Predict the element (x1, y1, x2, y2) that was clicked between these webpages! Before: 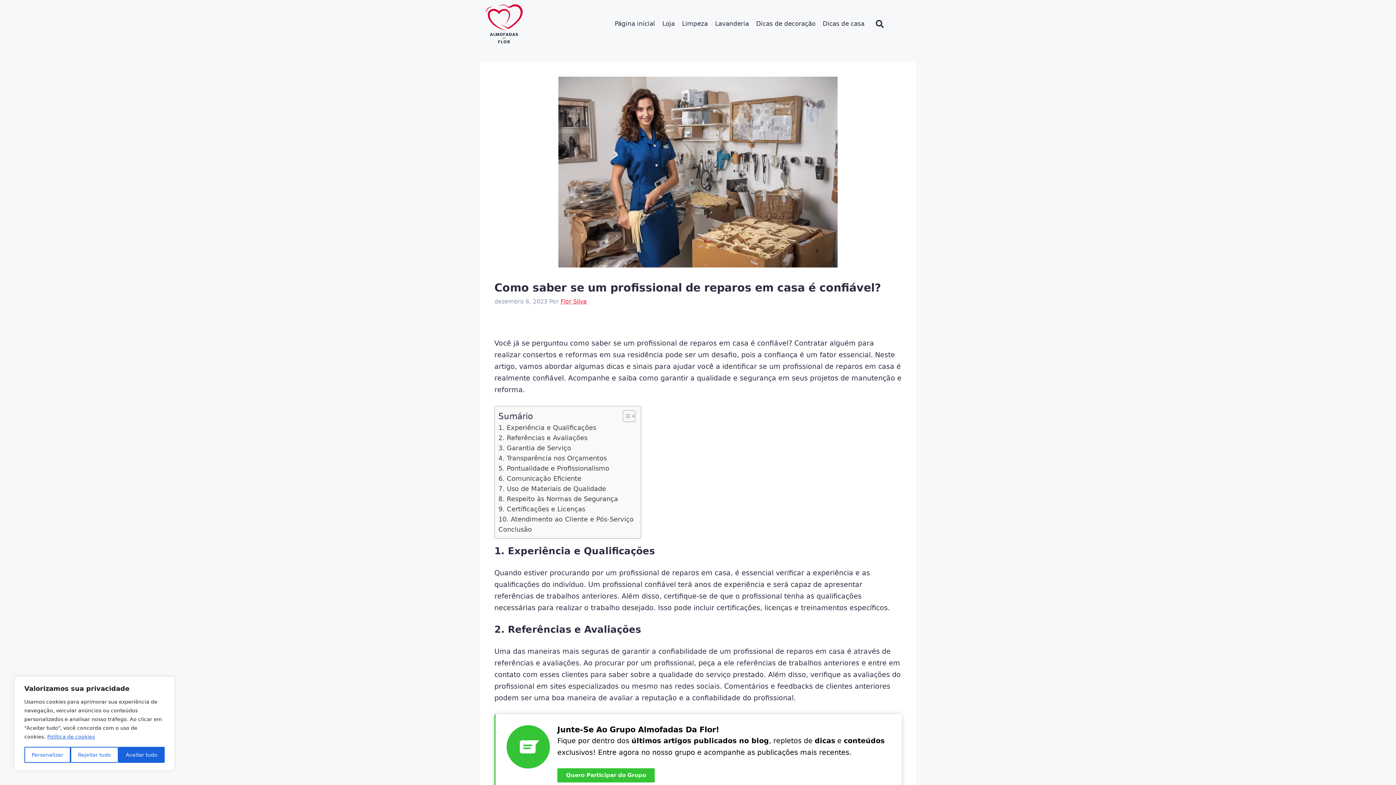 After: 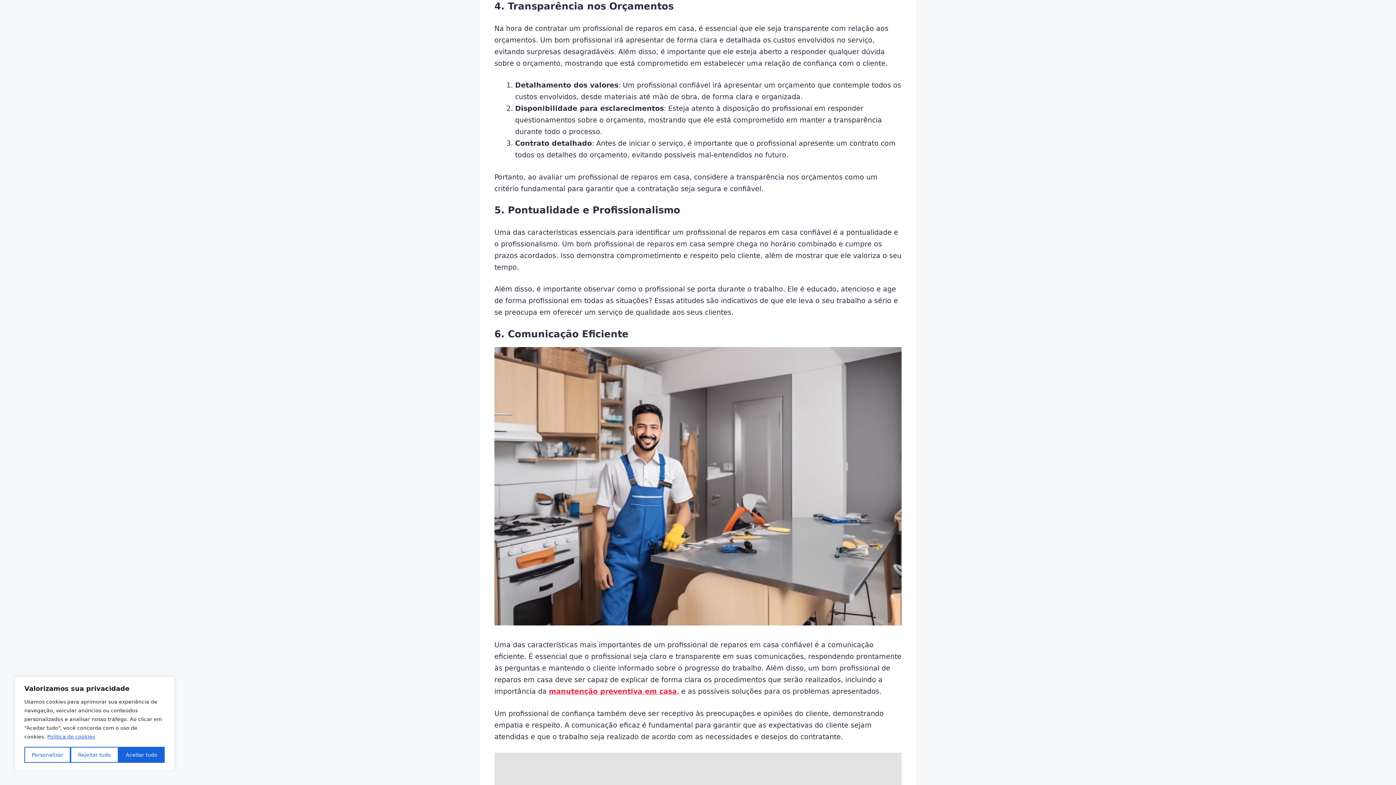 Action: label: 4. Transparência nos Orçamentos bbox: (498, 453, 606, 463)